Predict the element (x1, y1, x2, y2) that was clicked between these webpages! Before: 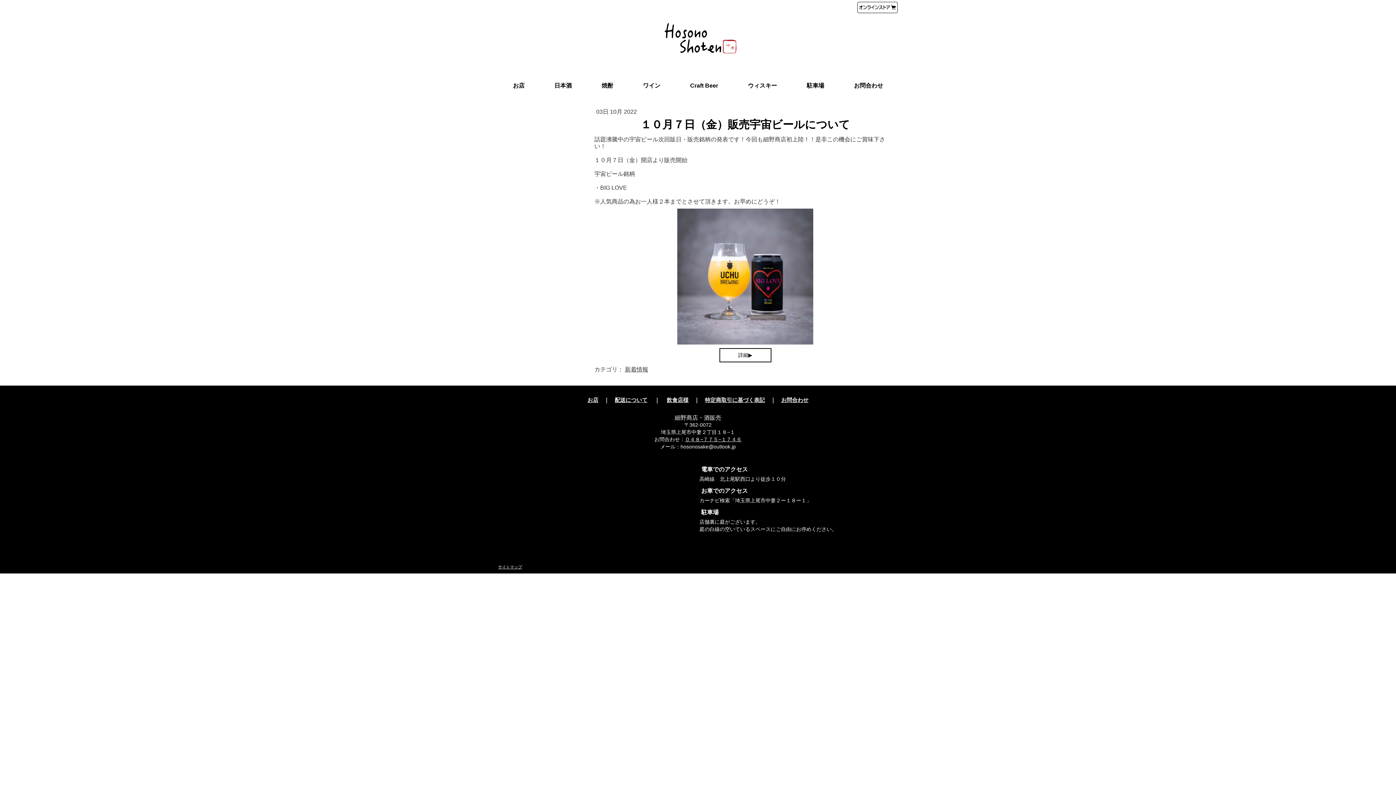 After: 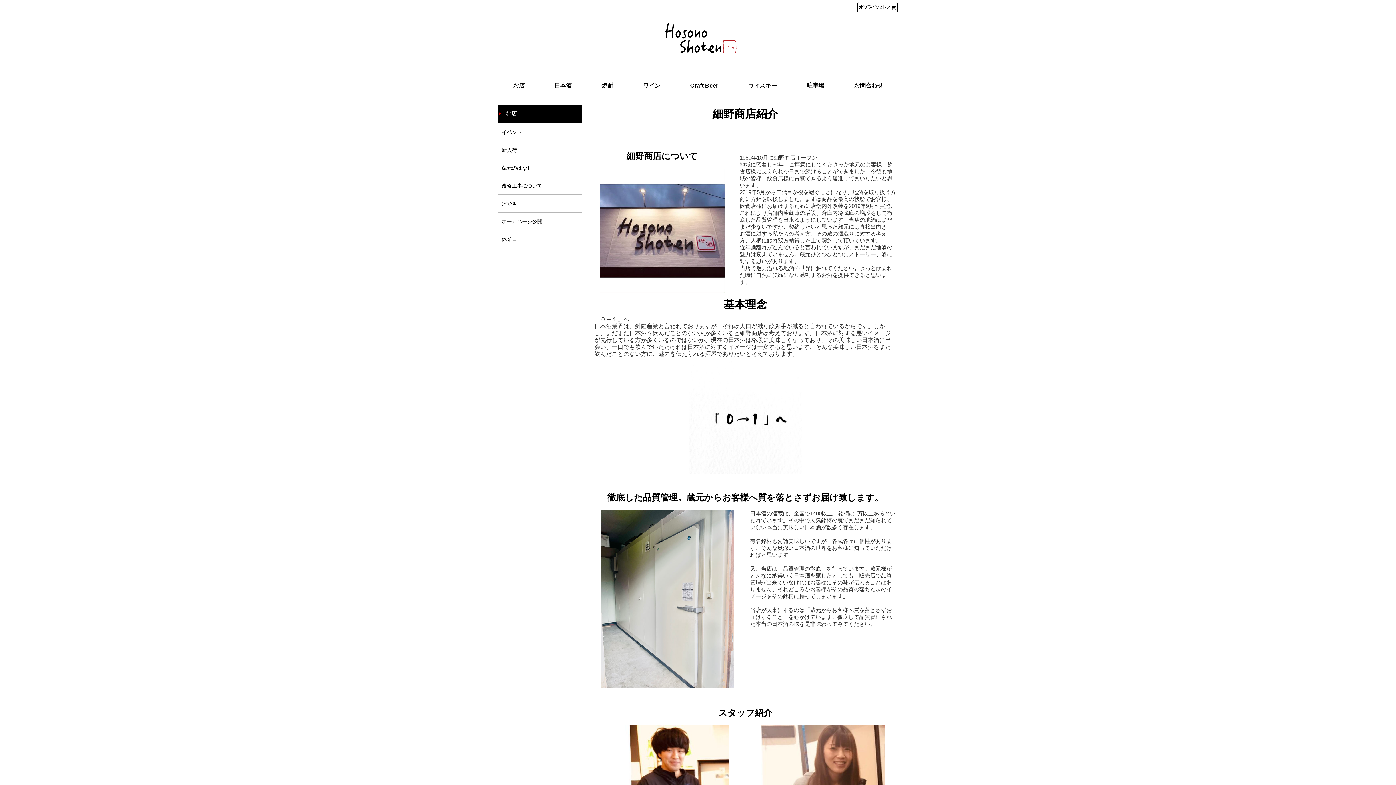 Action: bbox: (498, 81, 539, 90) label: お店